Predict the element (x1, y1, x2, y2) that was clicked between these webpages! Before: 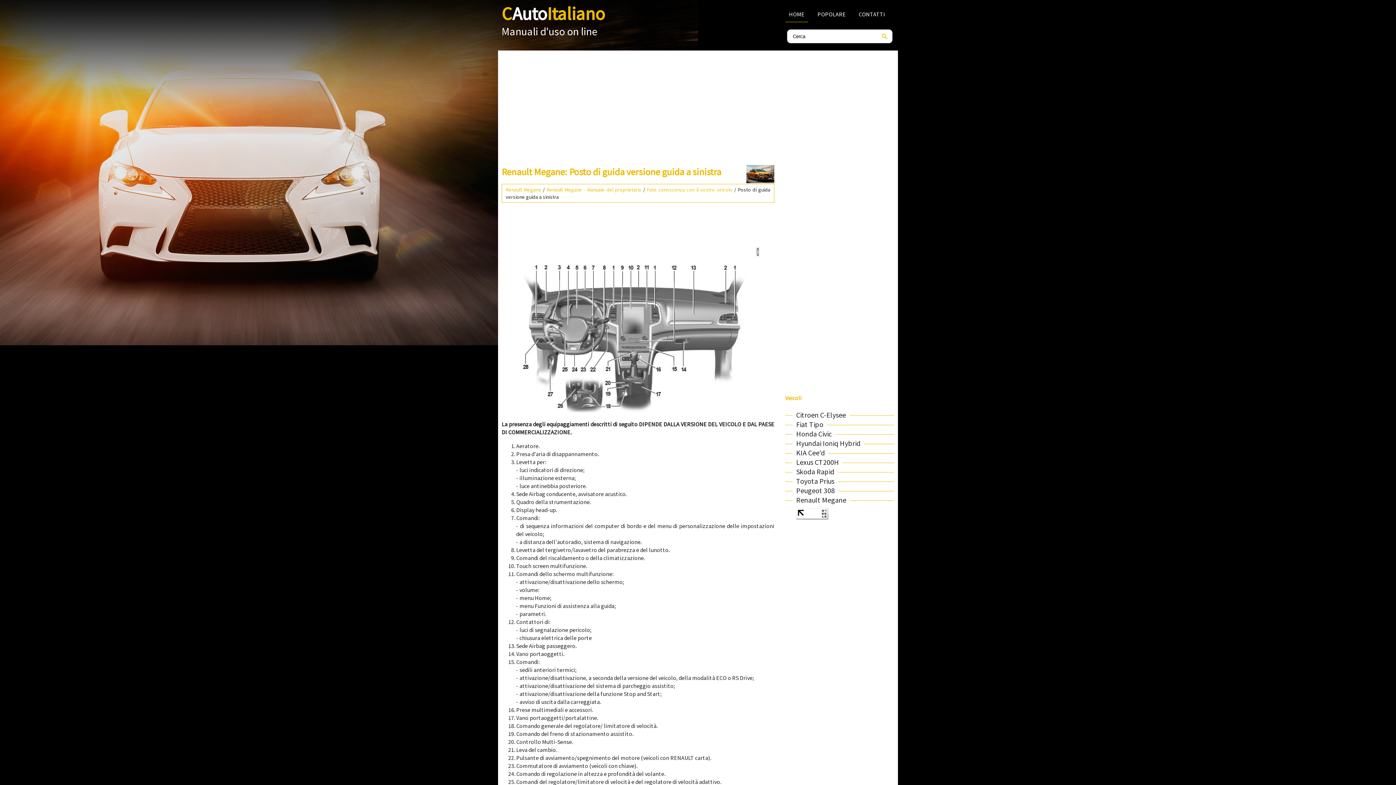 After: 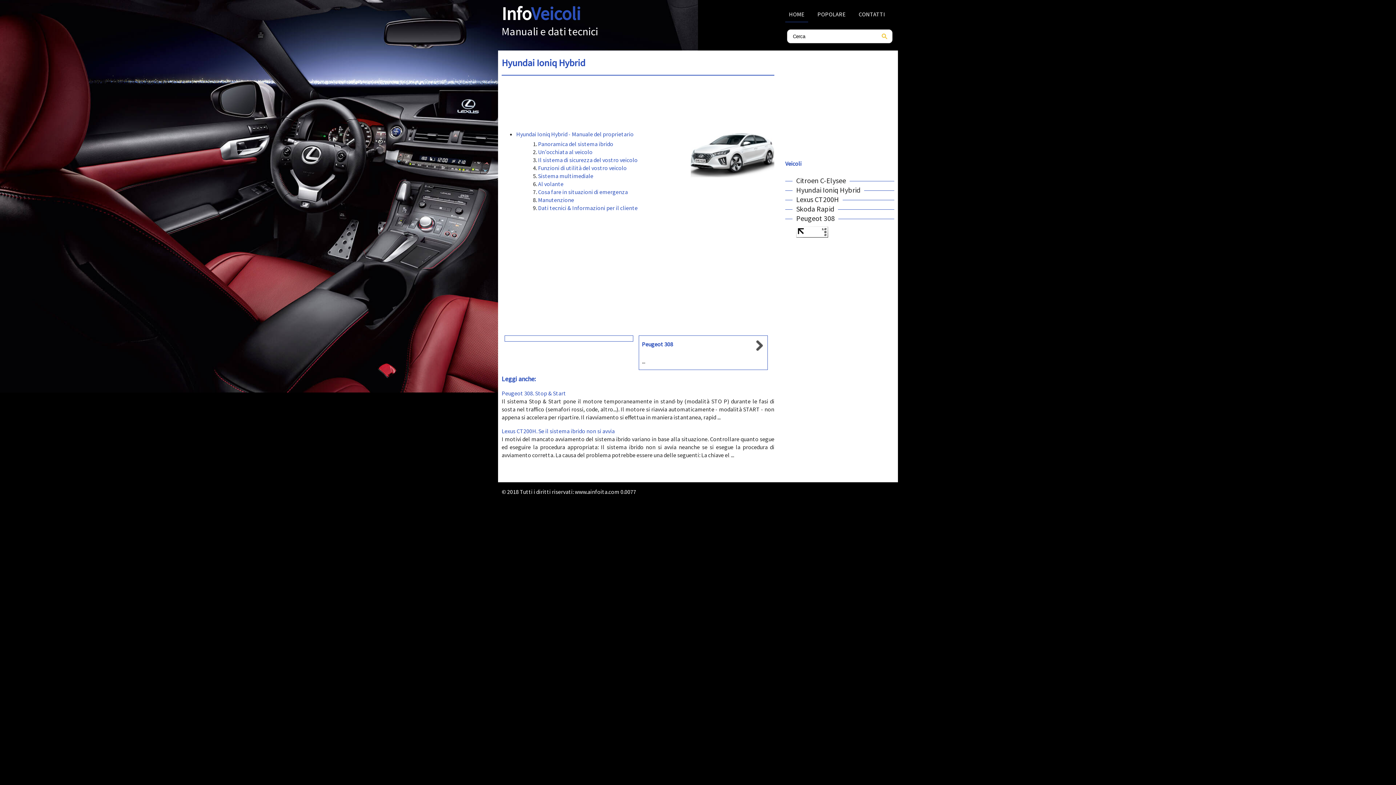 Action: bbox: (792, 438, 864, 447) label: Hyundai Ioniq Hybrid